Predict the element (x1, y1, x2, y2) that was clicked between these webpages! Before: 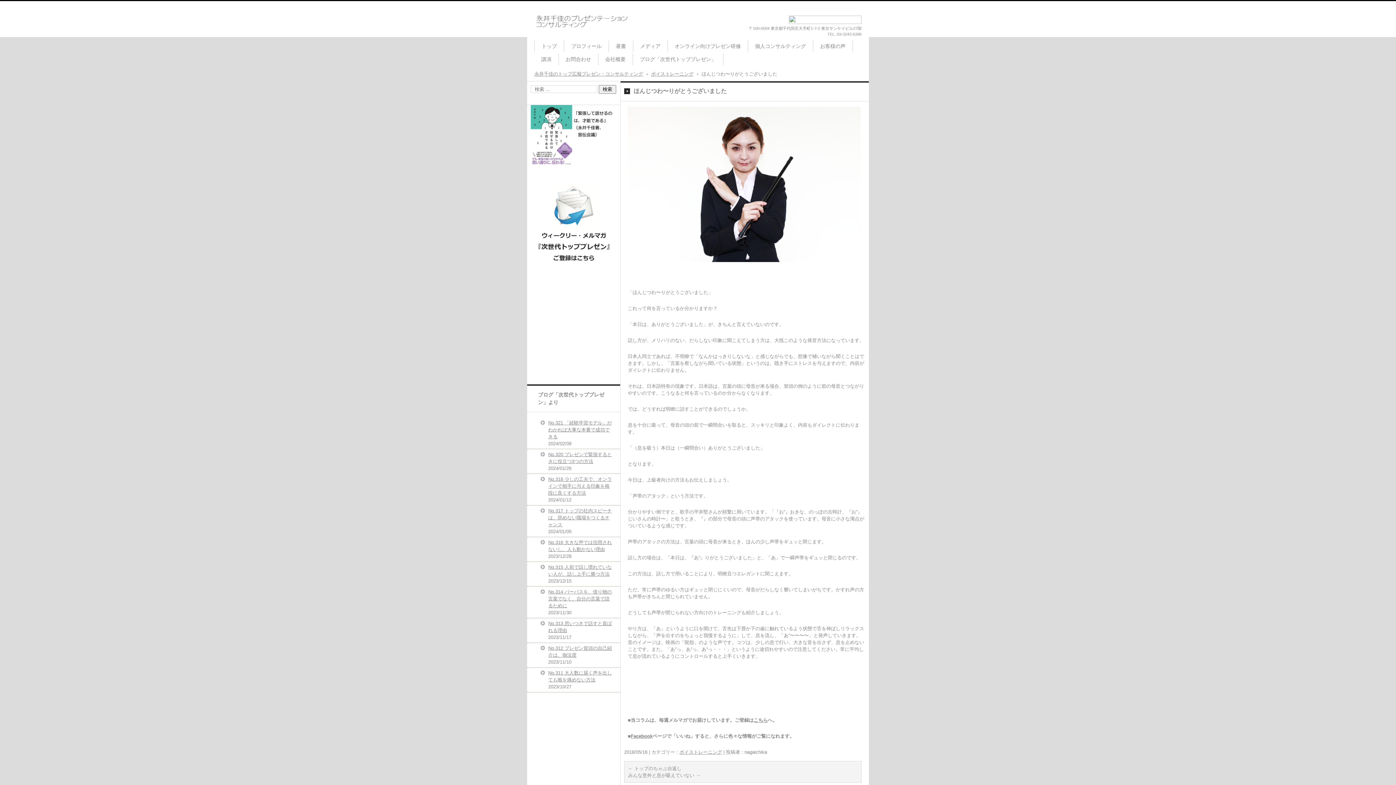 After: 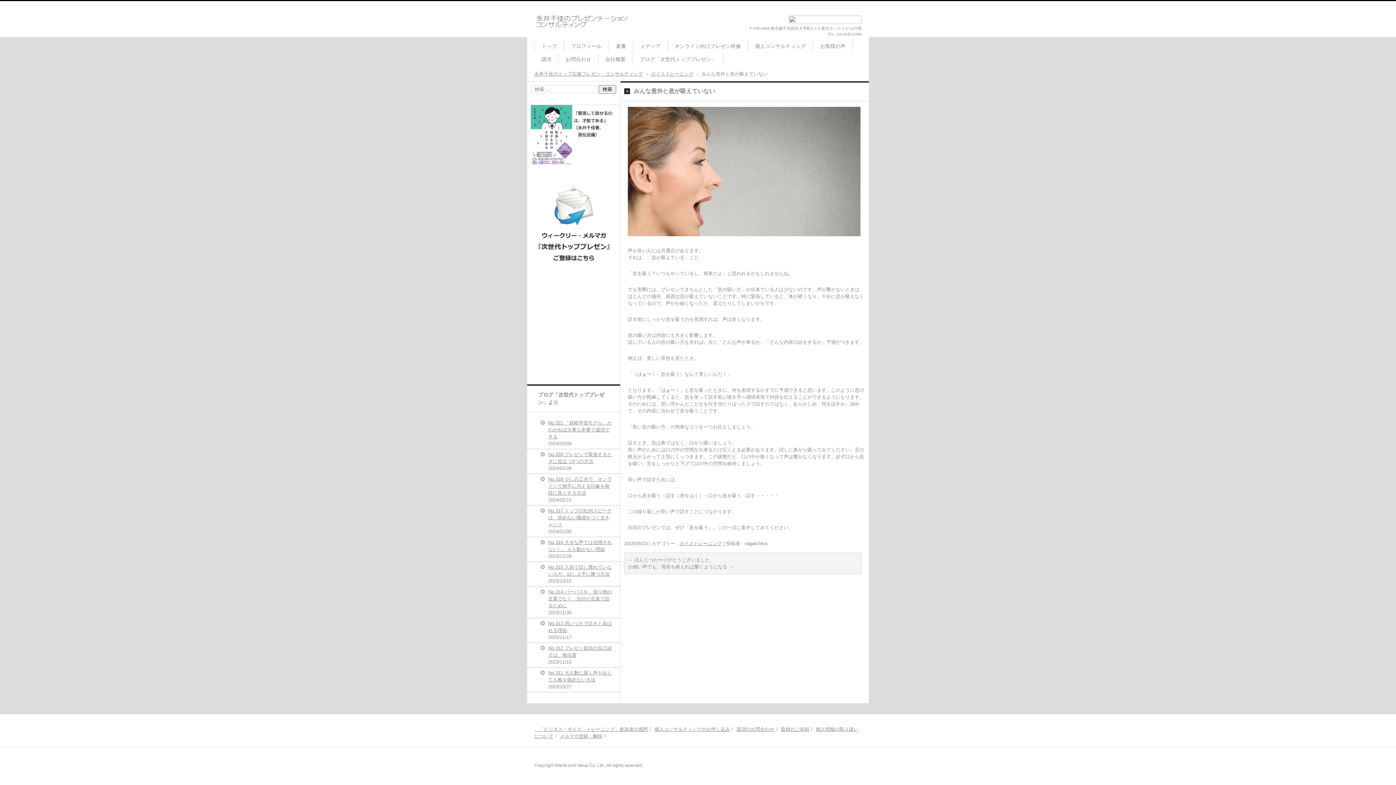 Action: bbox: (628, 773, 700, 778) label: みんな意外と息が吸えていない →